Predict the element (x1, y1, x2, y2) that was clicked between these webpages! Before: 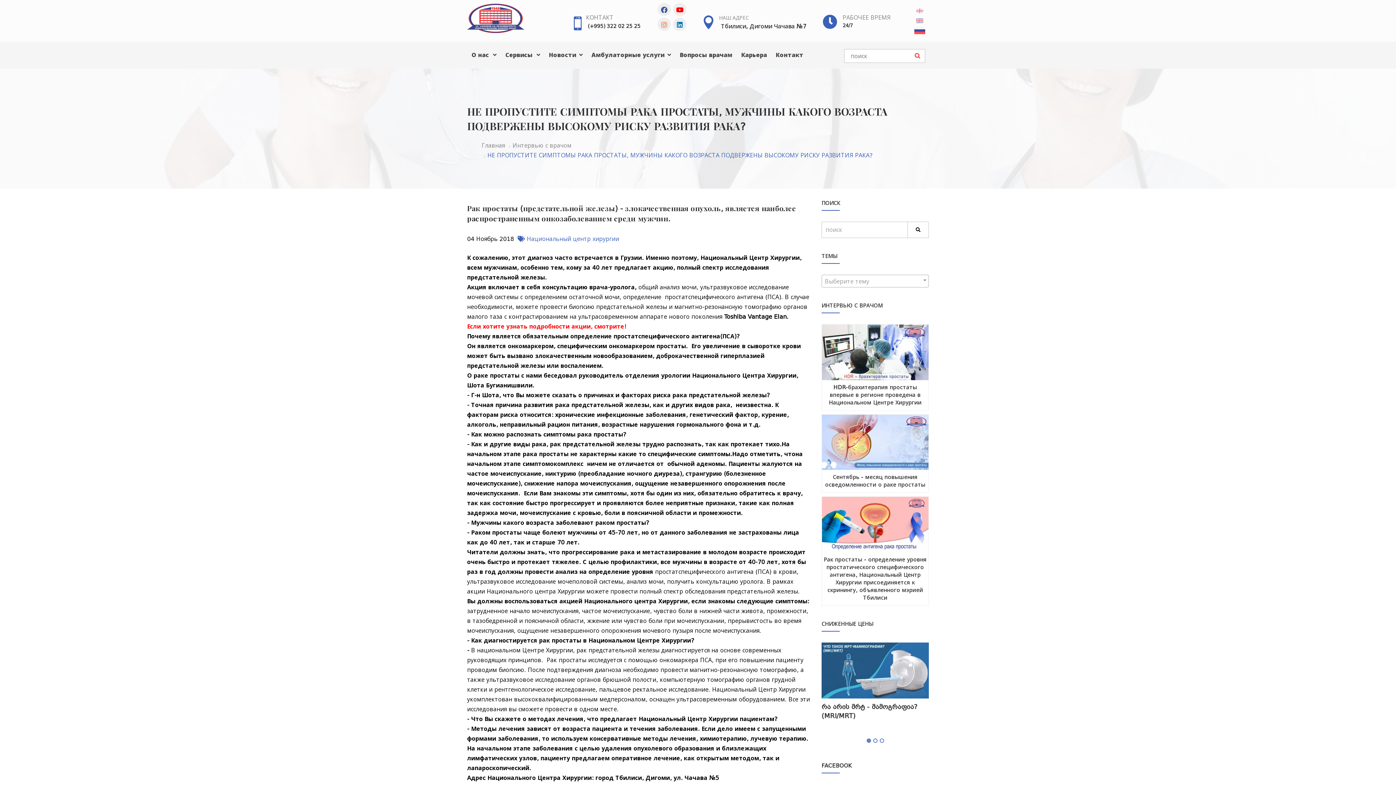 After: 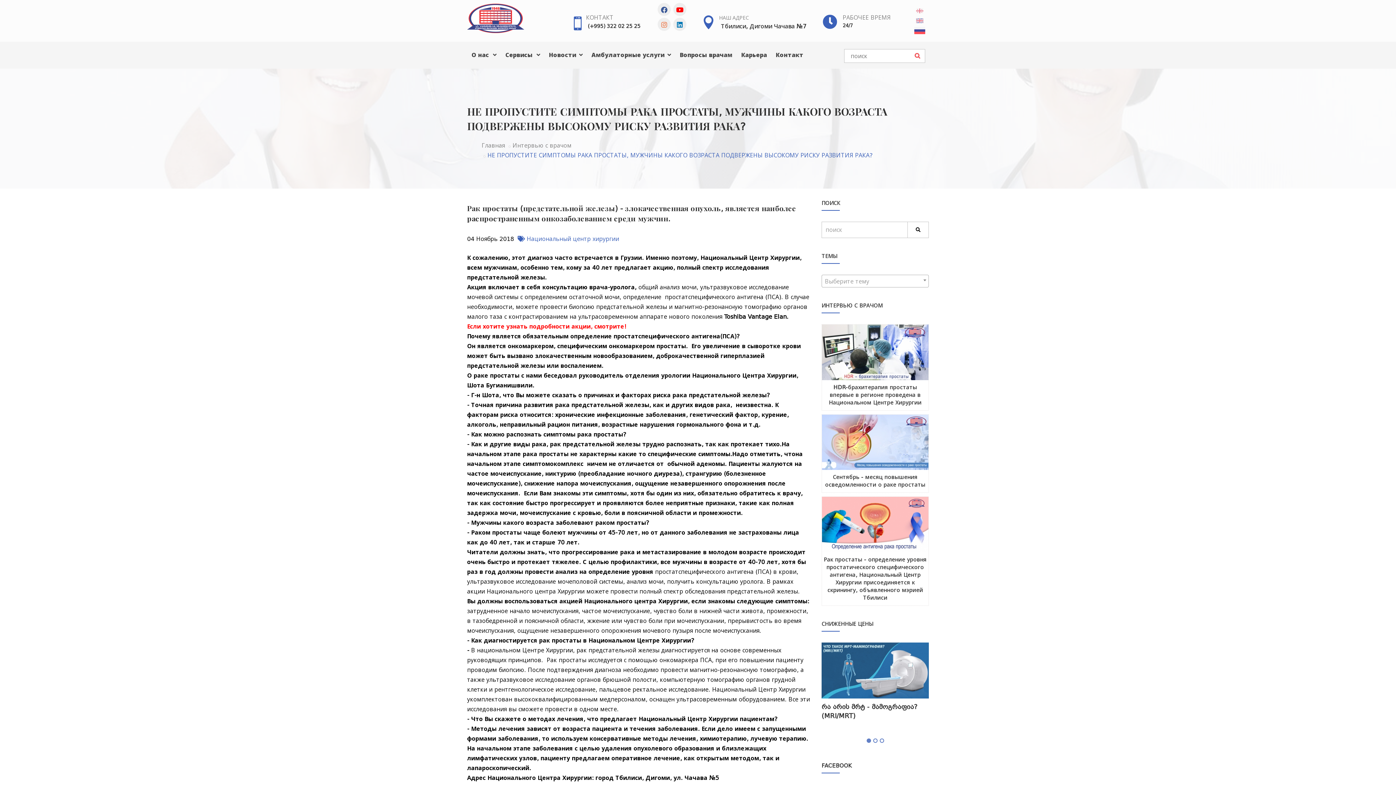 Action: bbox: (673, 17, 686, 30)